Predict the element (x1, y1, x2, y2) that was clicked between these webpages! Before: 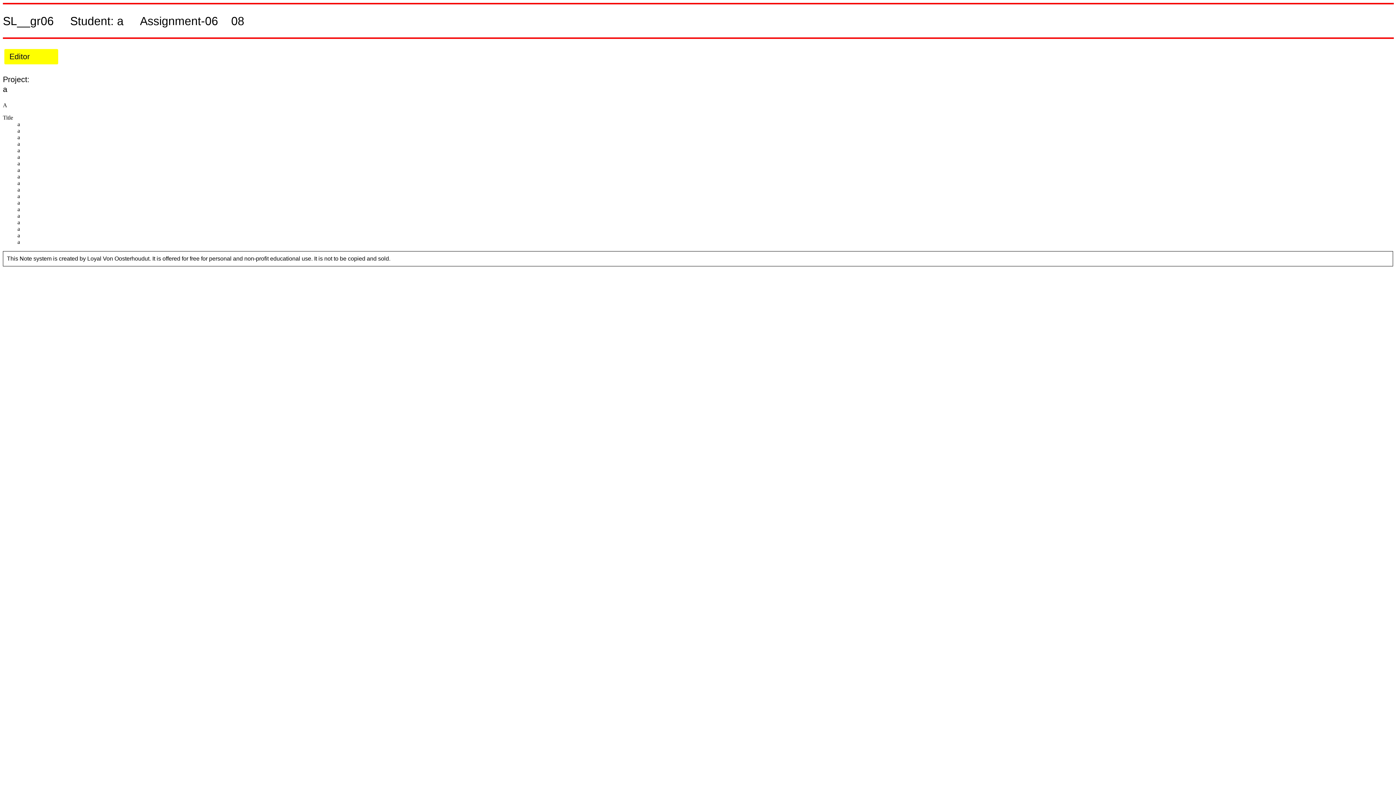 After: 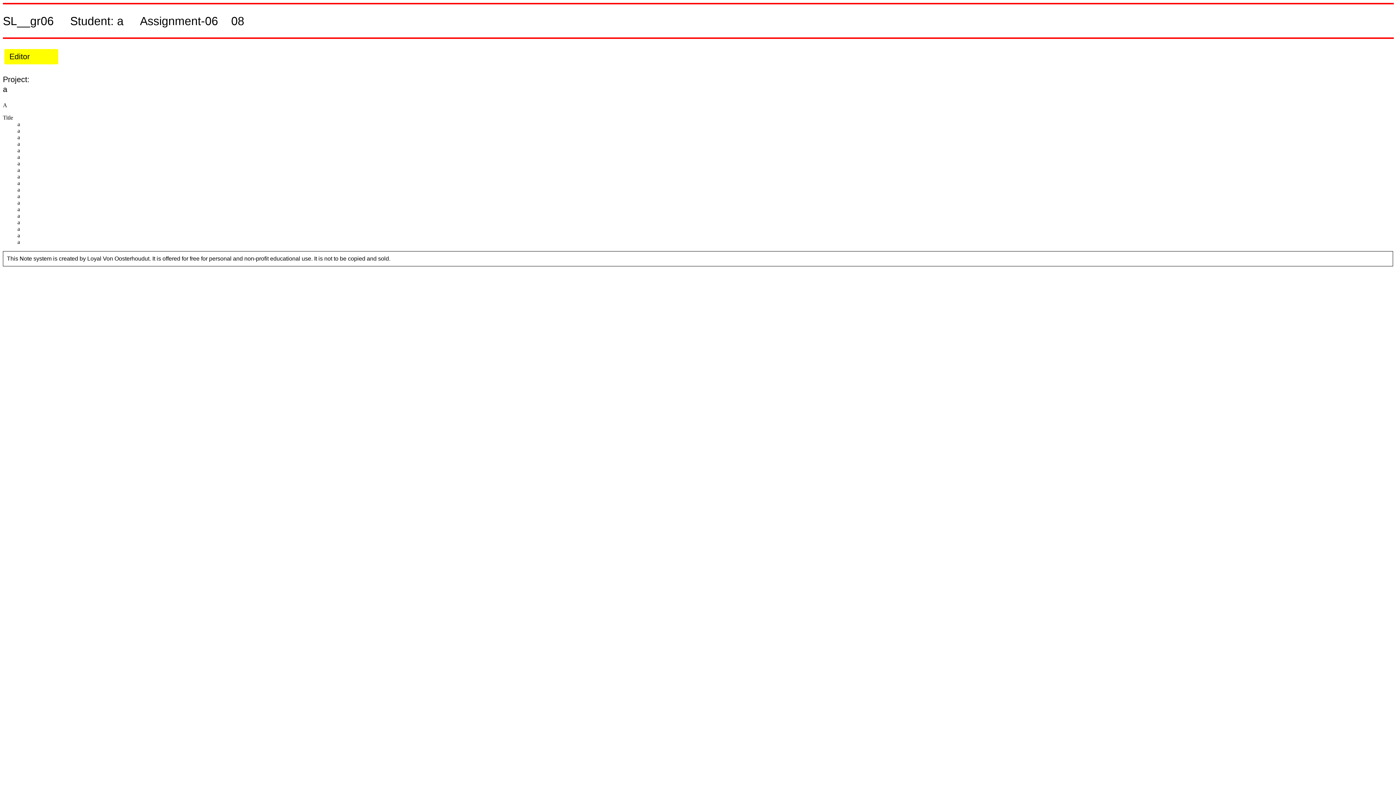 Action: label: Editor bbox: (4, 49, 58, 64)